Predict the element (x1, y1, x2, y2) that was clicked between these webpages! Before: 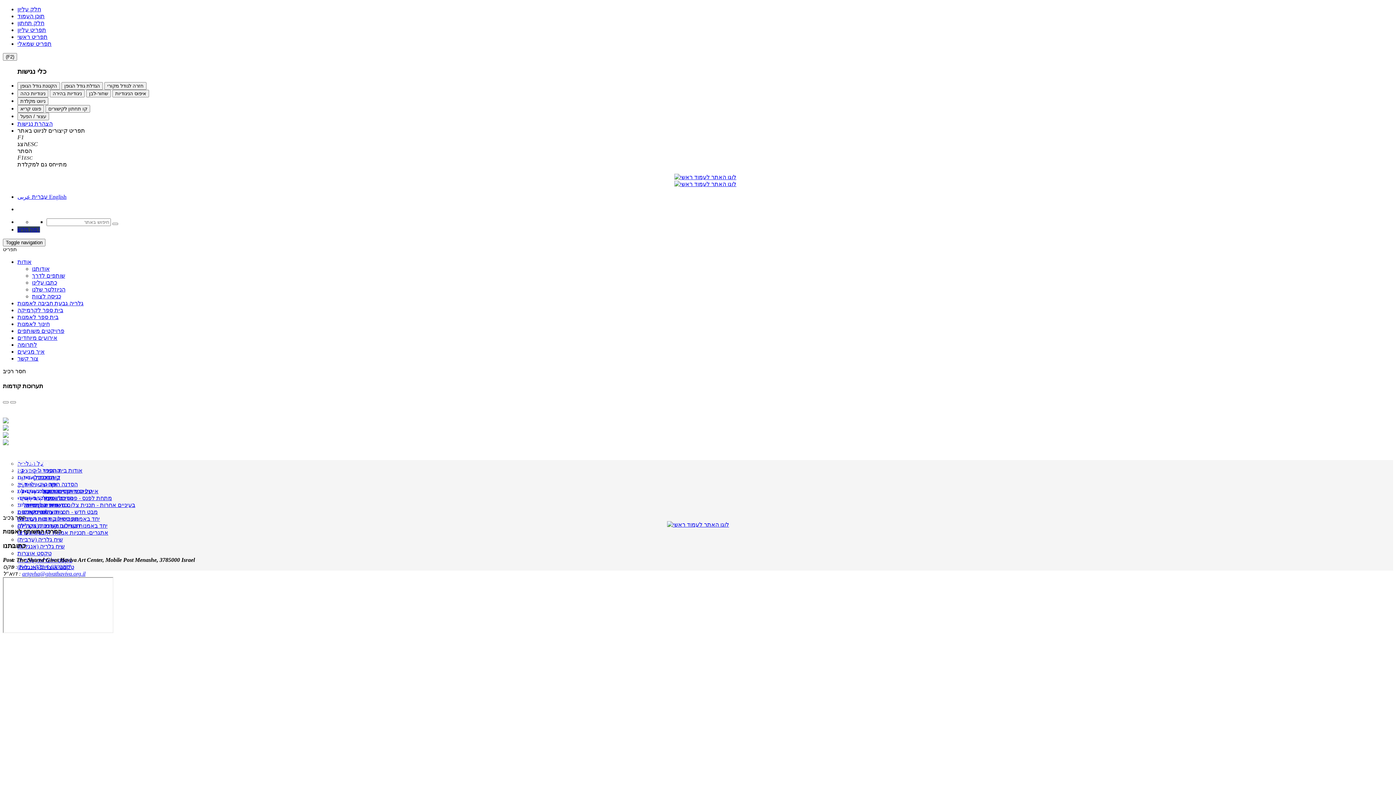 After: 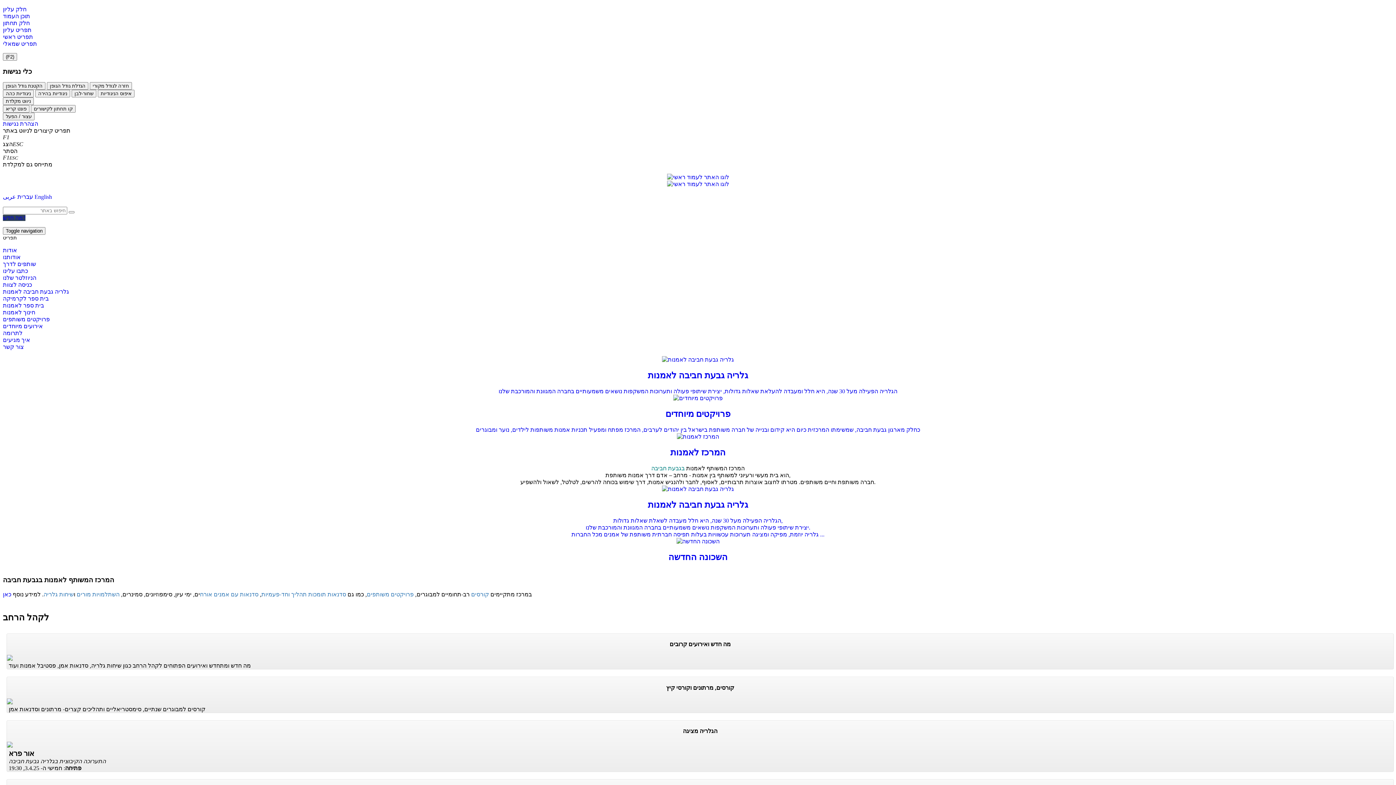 Action: bbox: (2, 521, 1393, 528)